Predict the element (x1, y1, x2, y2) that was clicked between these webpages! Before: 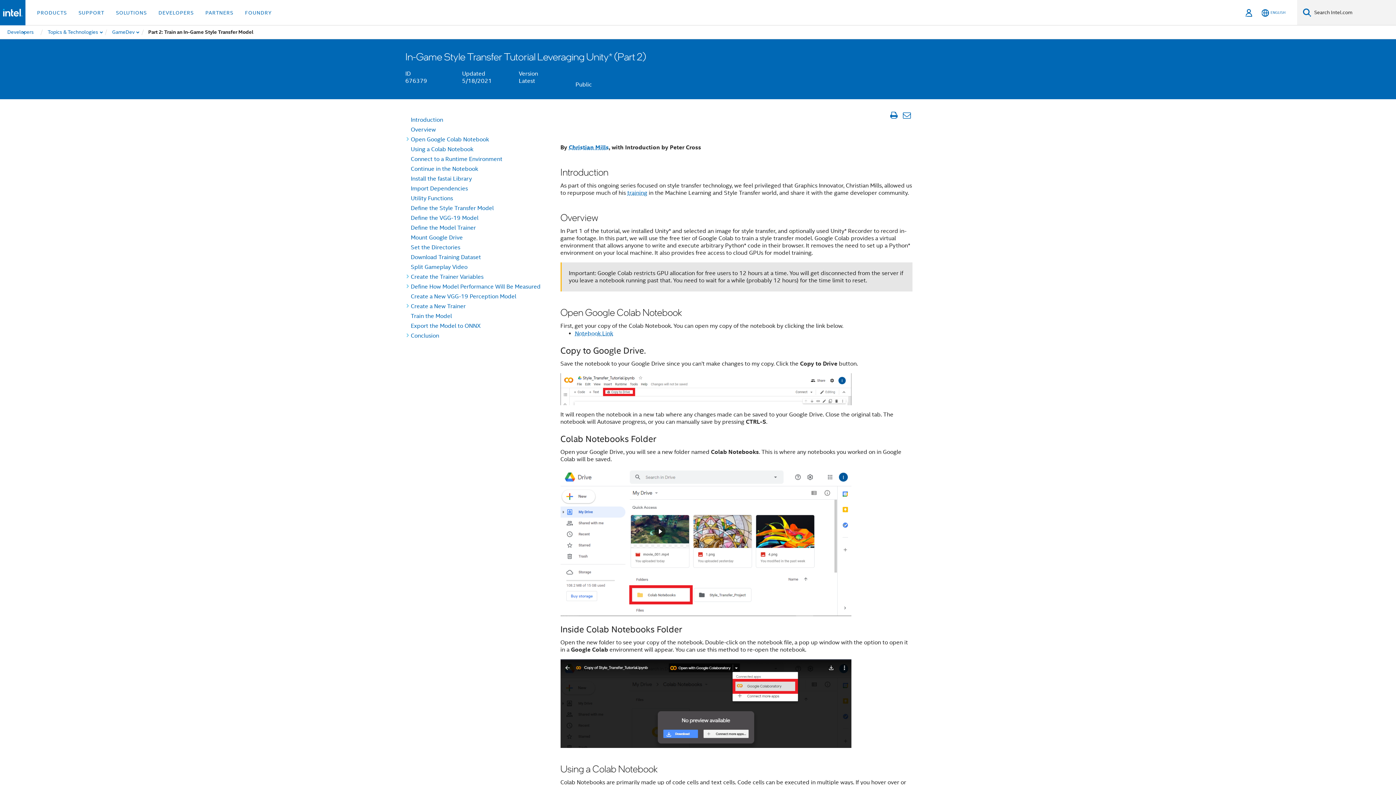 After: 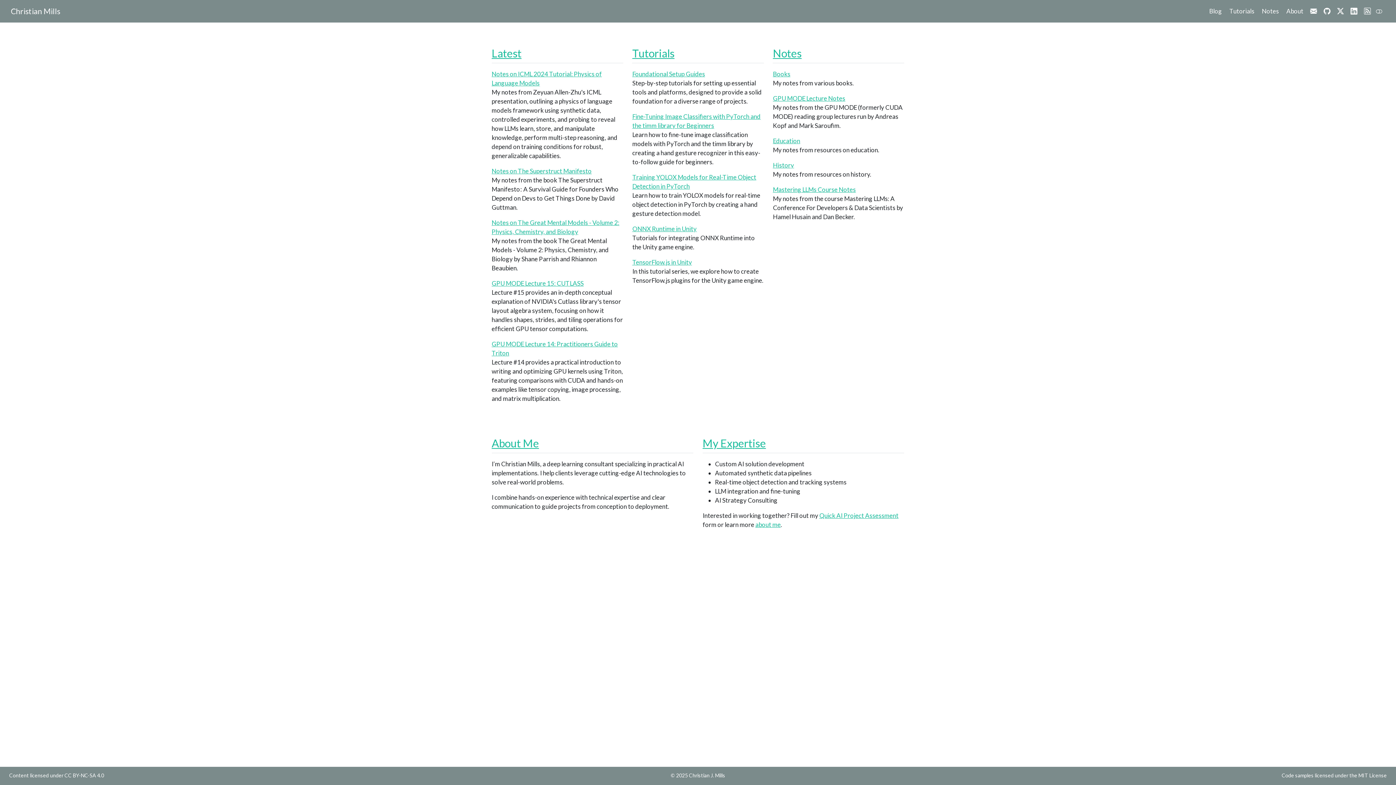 Action: bbox: (627, 189, 647, 196) label: training